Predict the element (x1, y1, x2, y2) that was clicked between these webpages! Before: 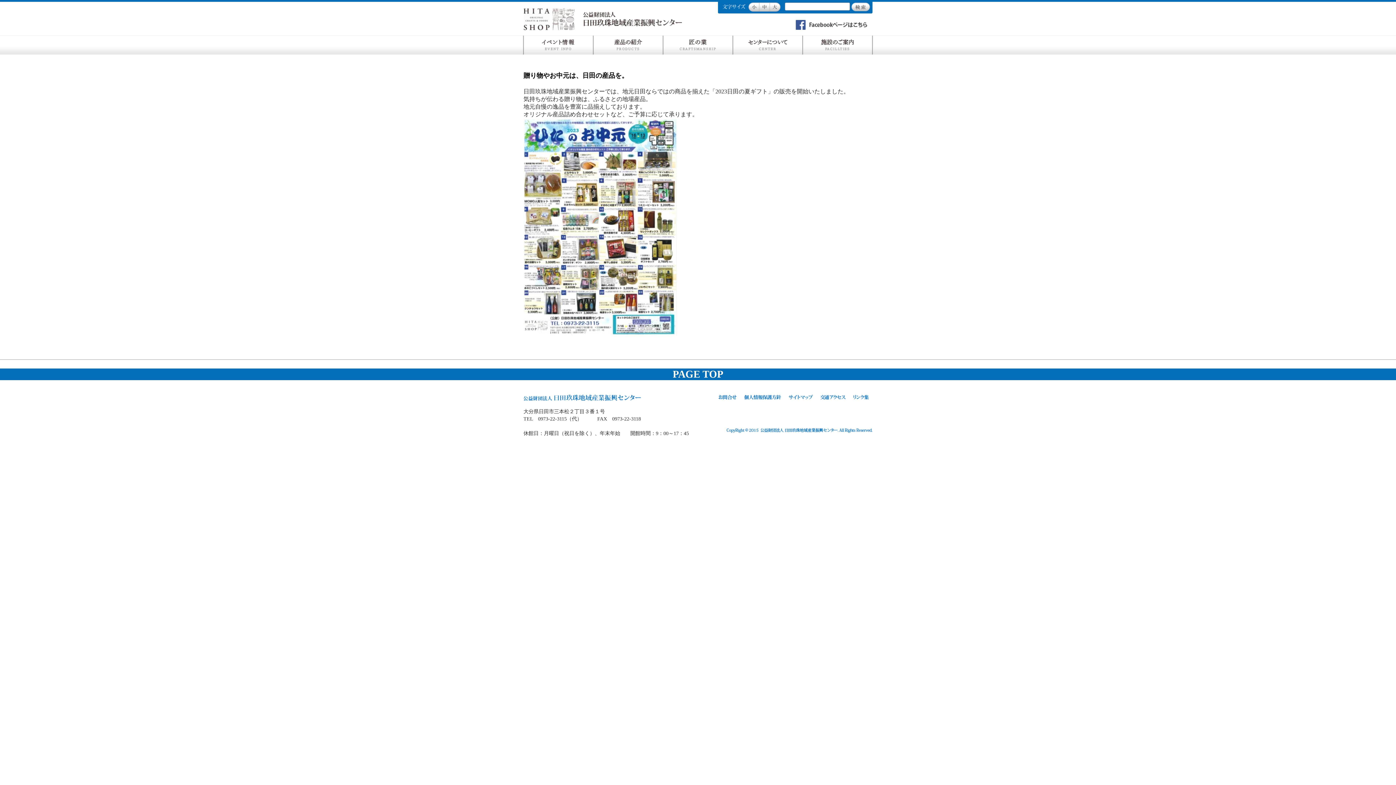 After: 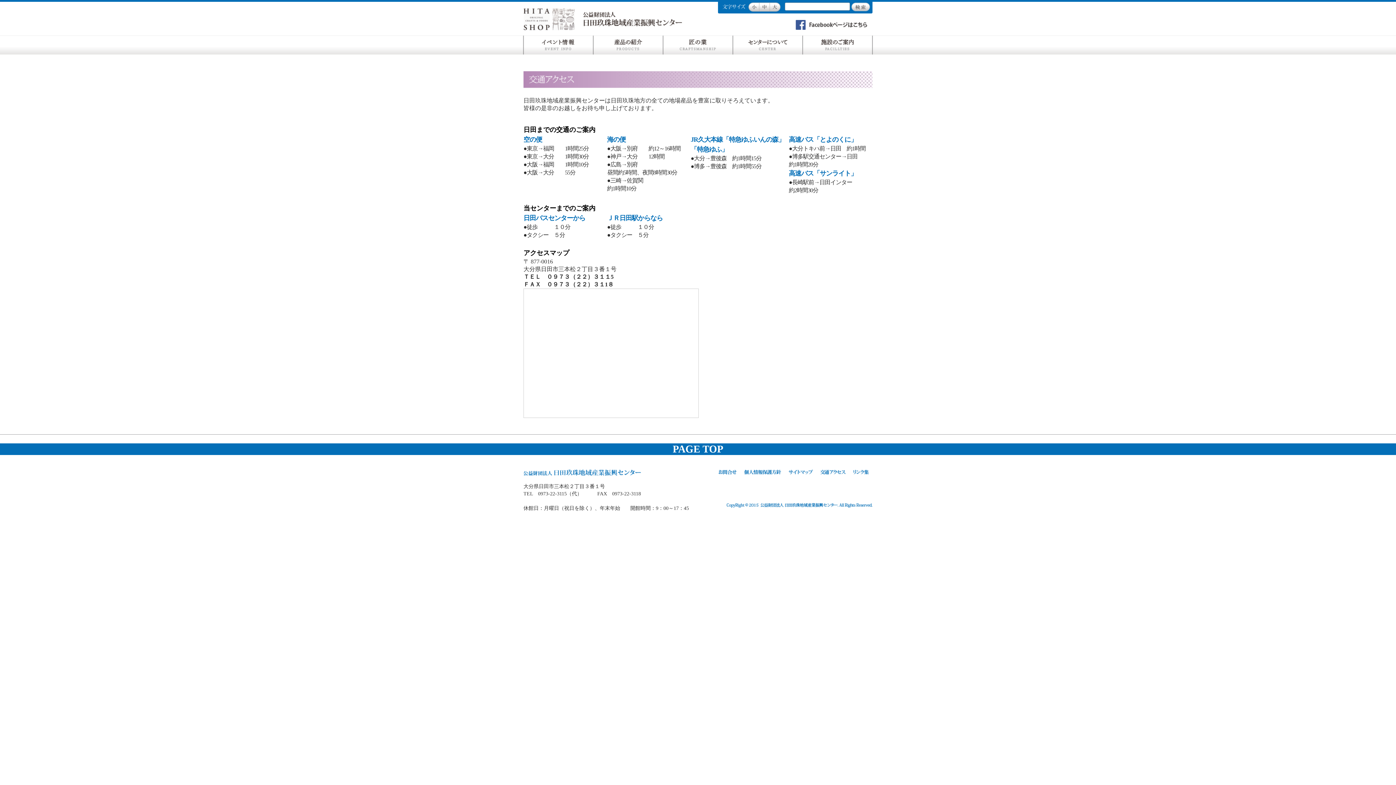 Action: bbox: (820, 394, 846, 400)